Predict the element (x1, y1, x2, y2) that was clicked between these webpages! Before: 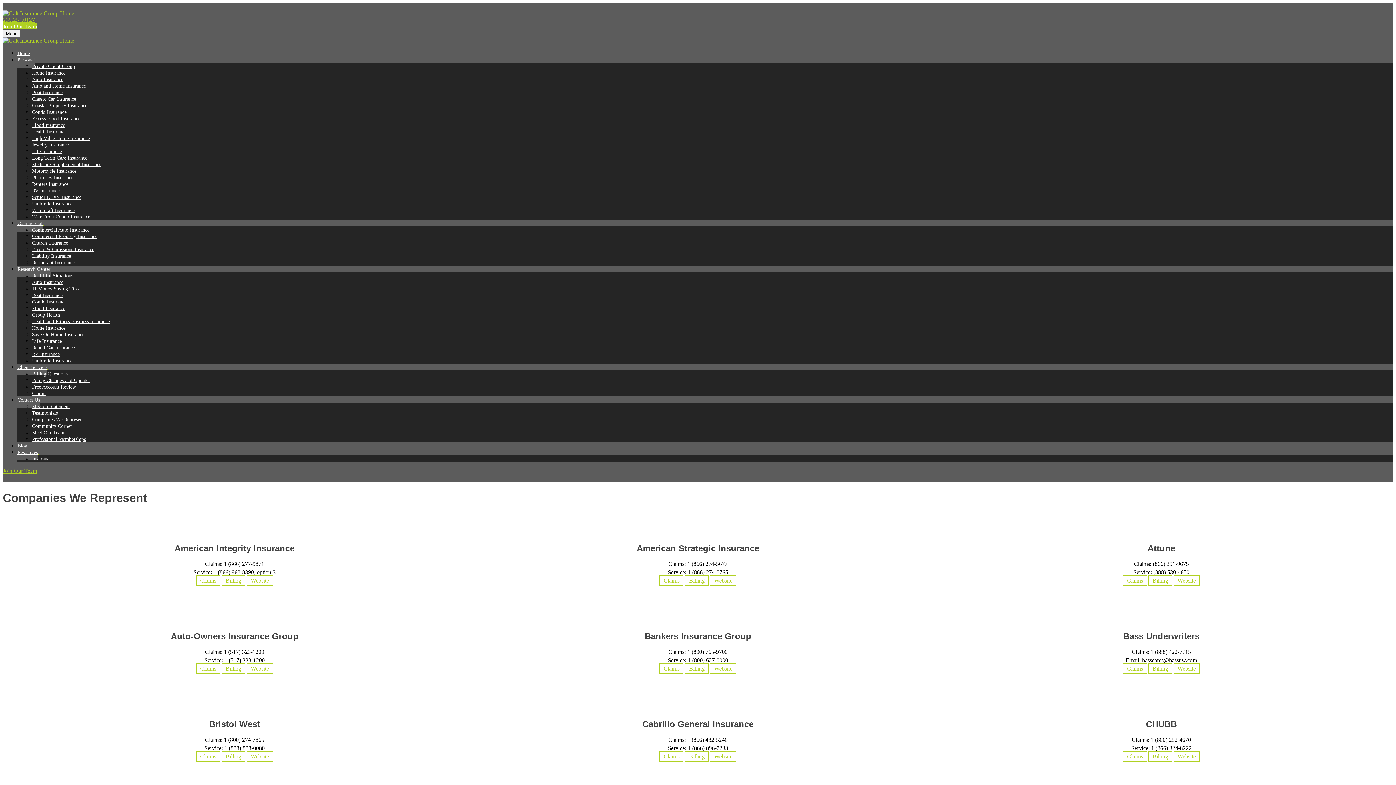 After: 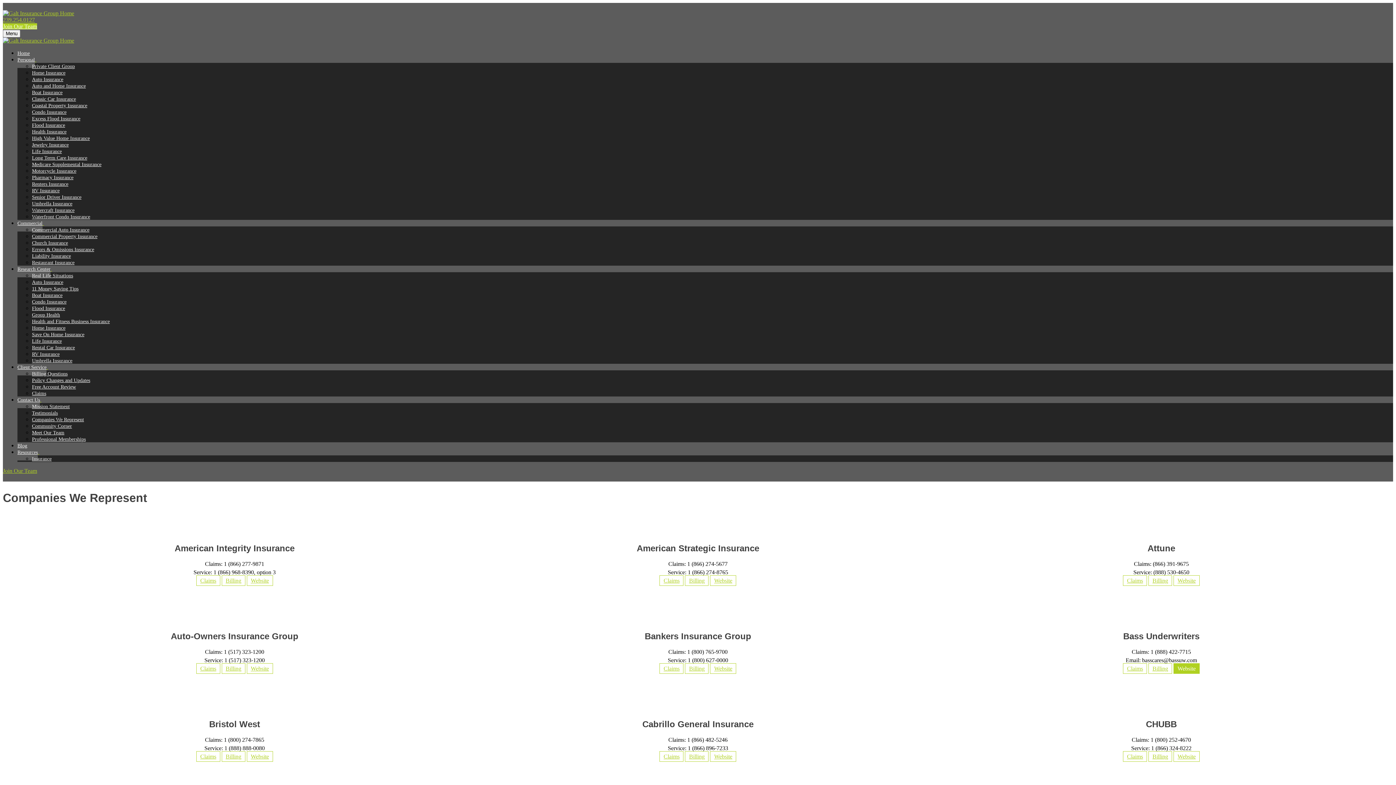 Action: label: Website bbox: (1173, 663, 1200, 674)